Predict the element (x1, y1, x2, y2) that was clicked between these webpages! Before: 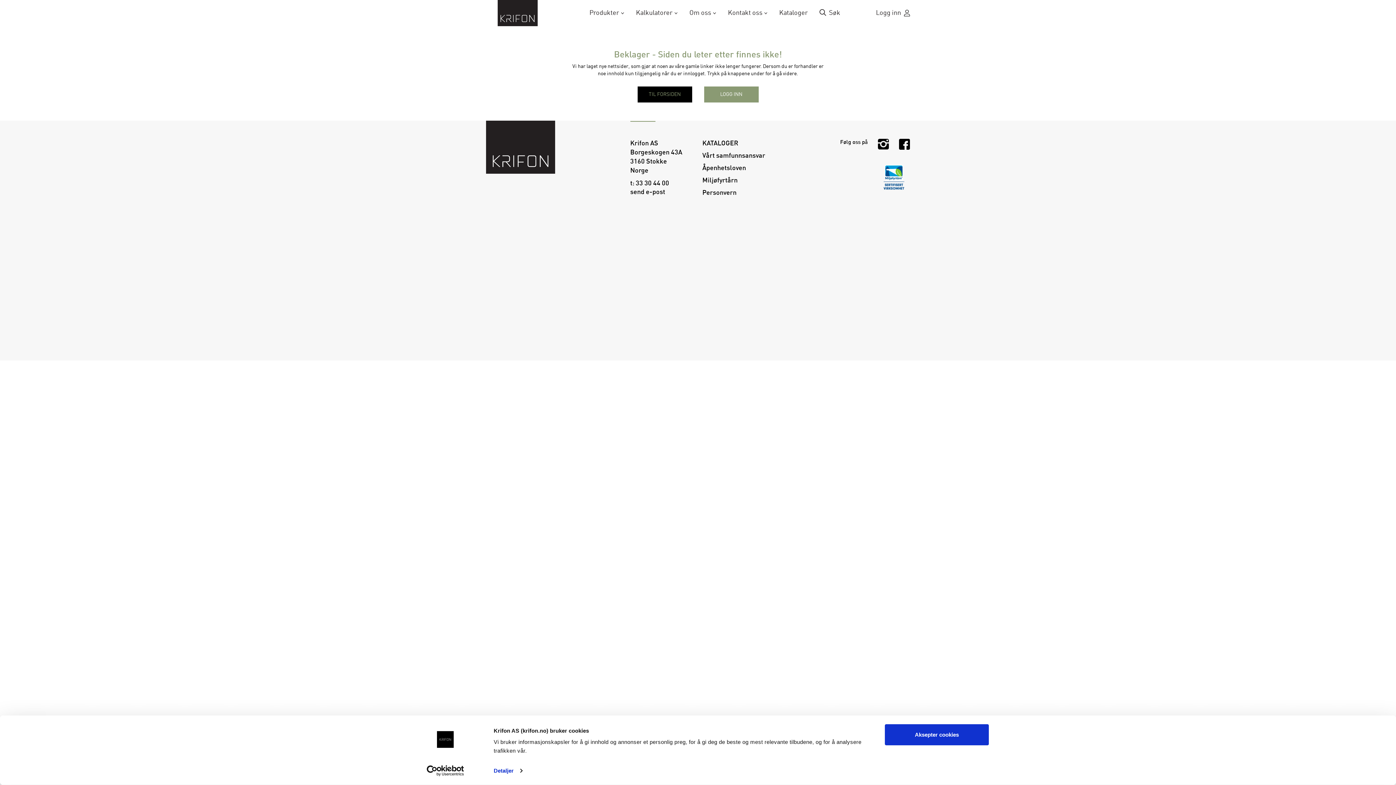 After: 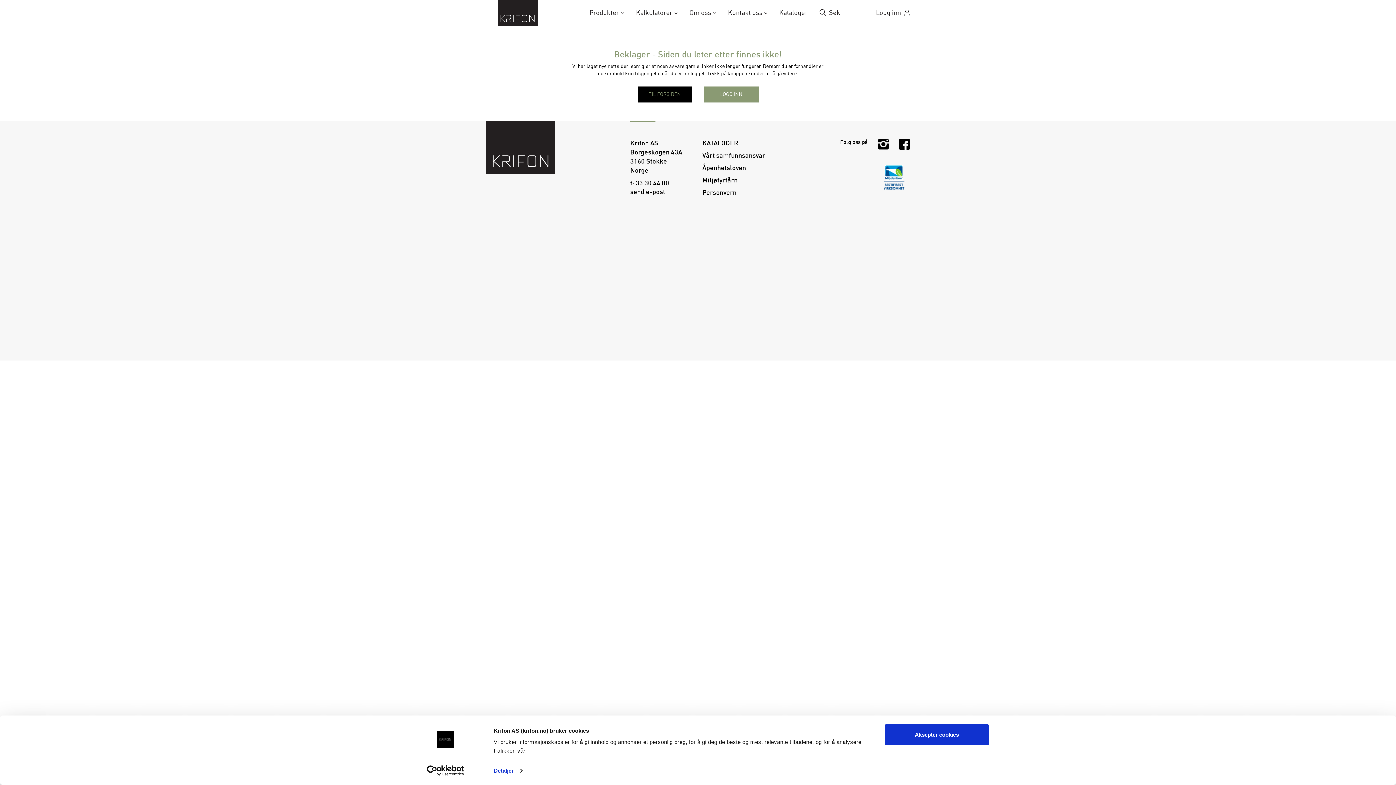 Action: label: send e-post bbox: (630, 188, 665, 195)